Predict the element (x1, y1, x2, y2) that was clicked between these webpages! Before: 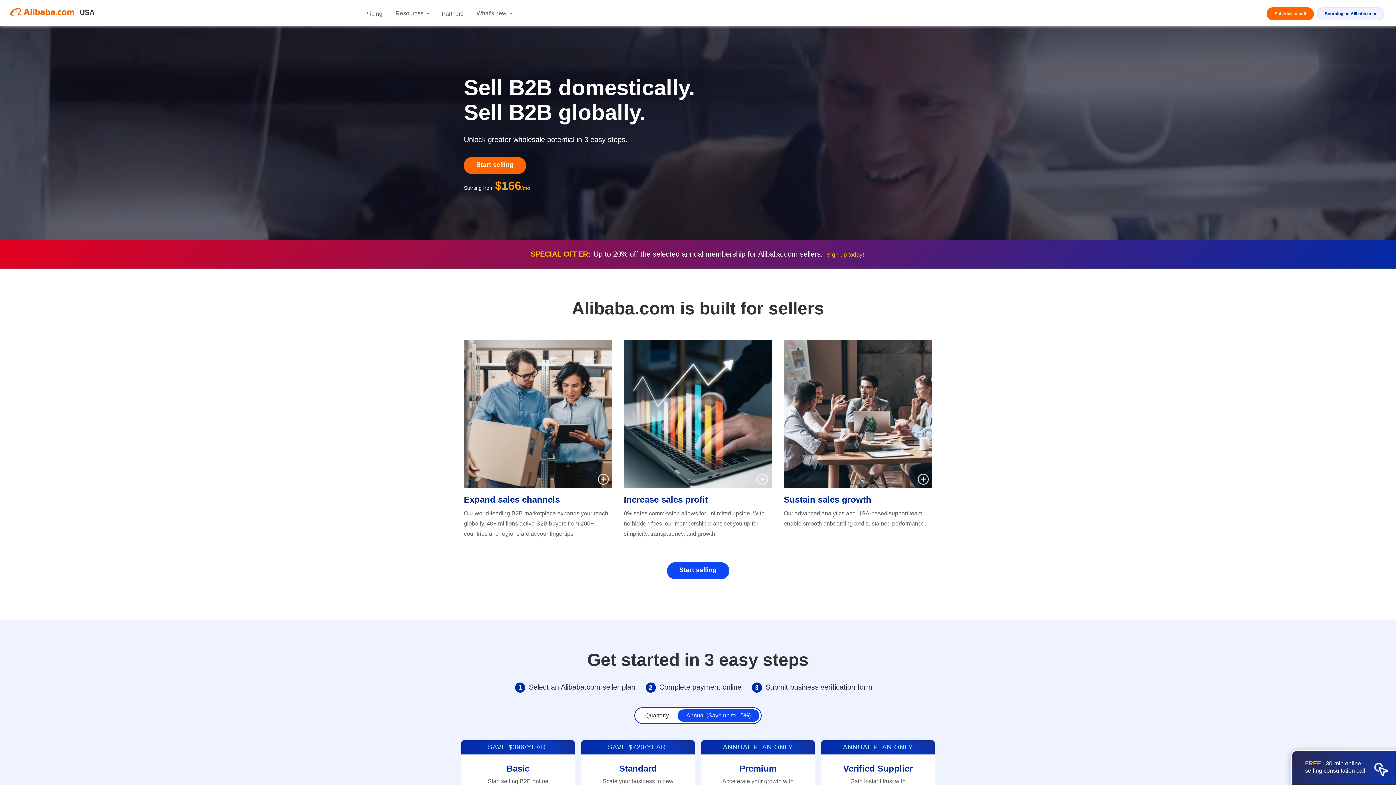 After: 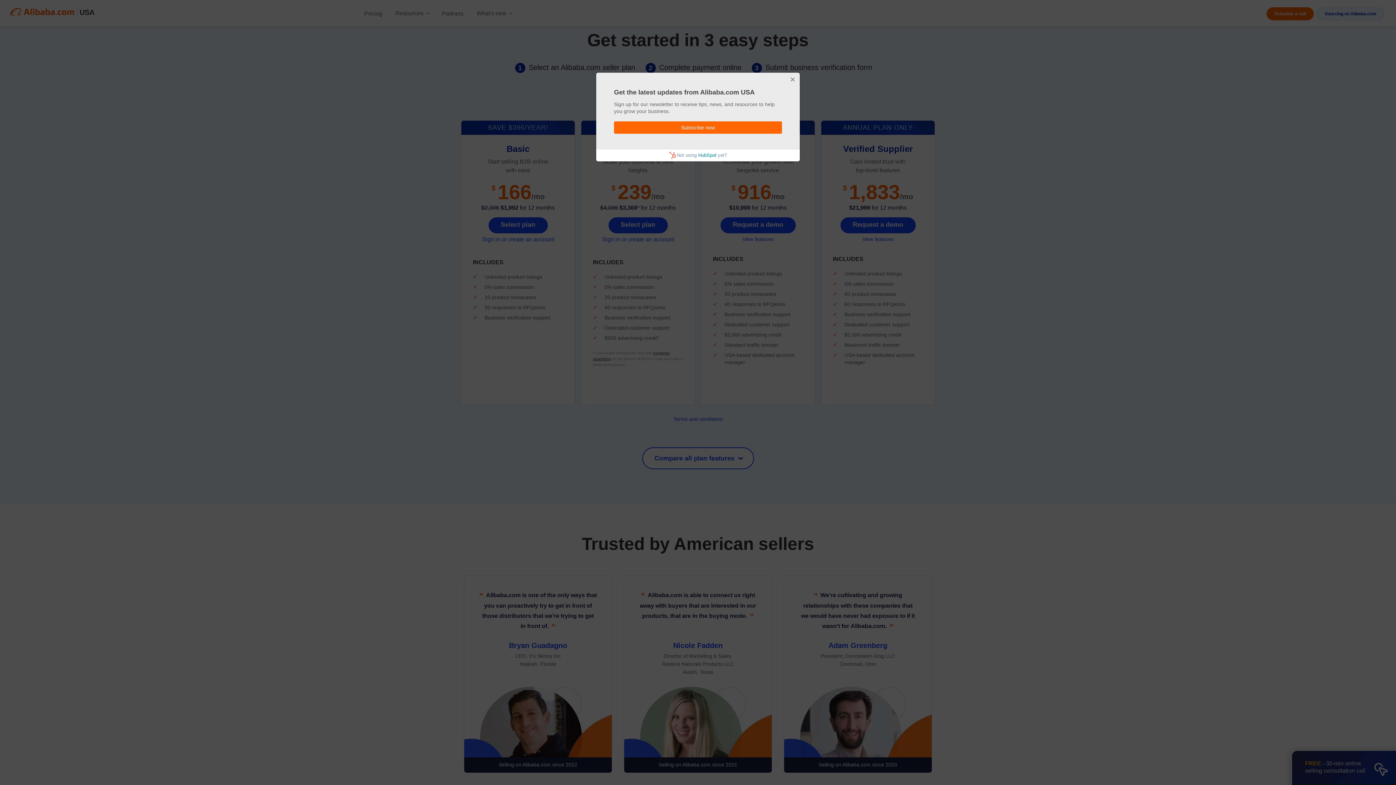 Action: bbox: (825, 251, 865, 257) label: Sign-up today!